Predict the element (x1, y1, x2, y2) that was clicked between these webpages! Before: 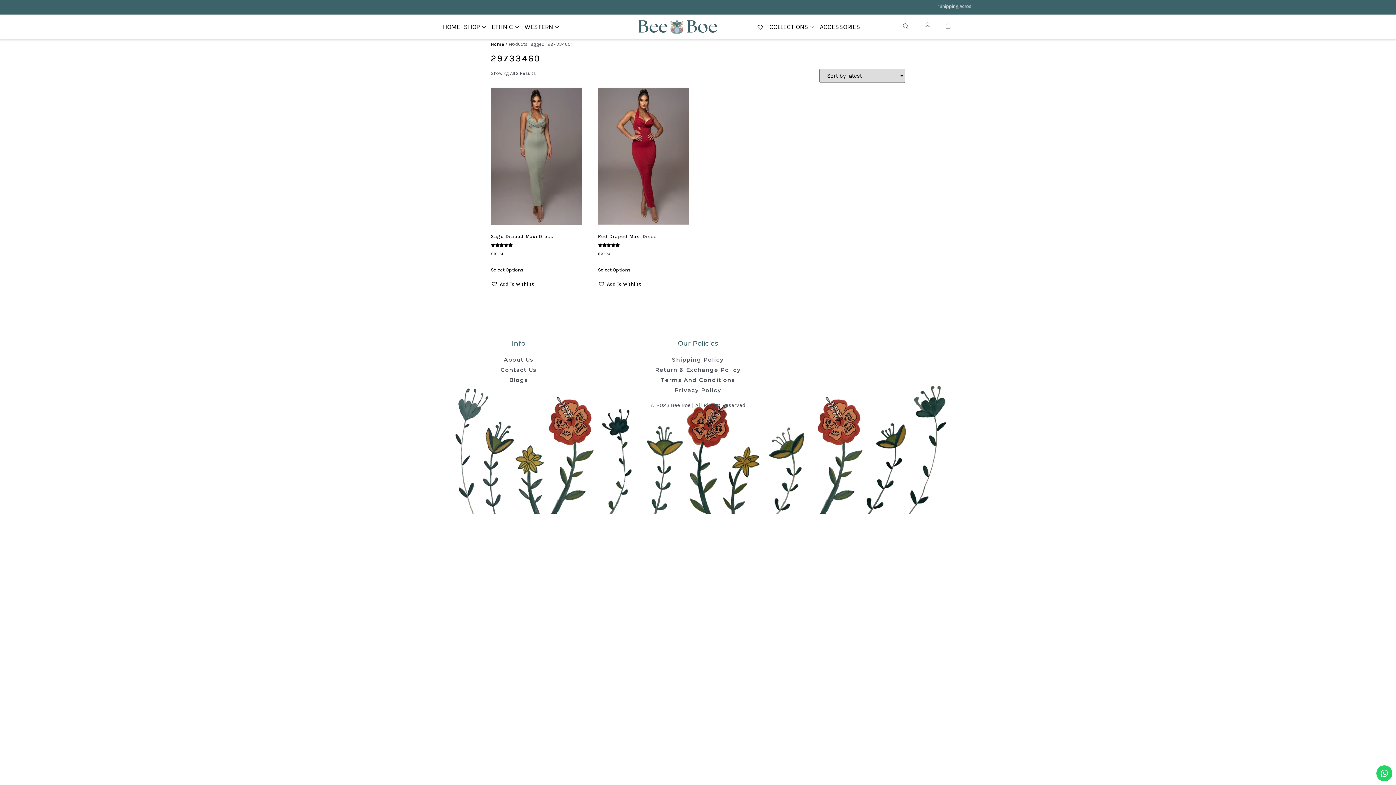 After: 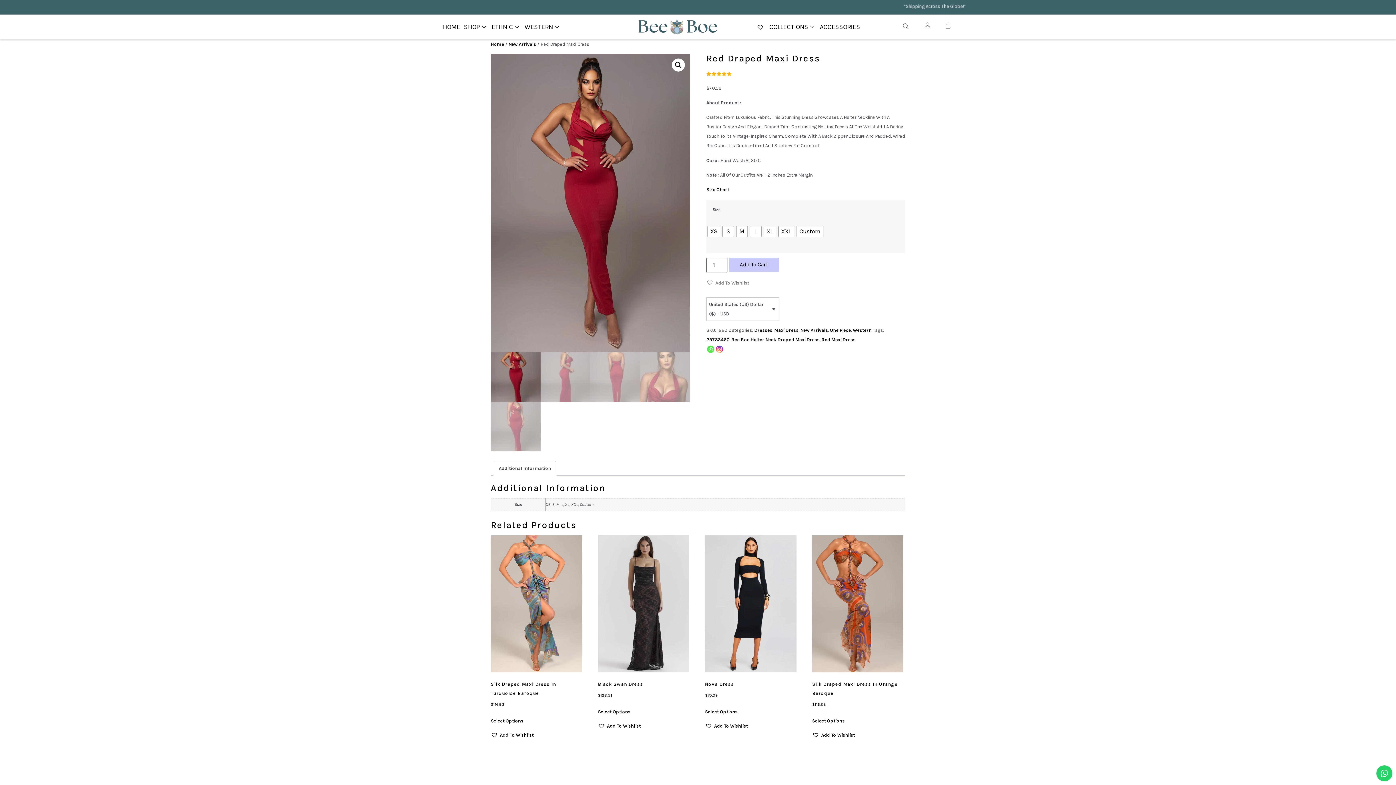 Action: label: Select options for “Red  Draped Maxi dress” bbox: (598, 265, 630, 275)